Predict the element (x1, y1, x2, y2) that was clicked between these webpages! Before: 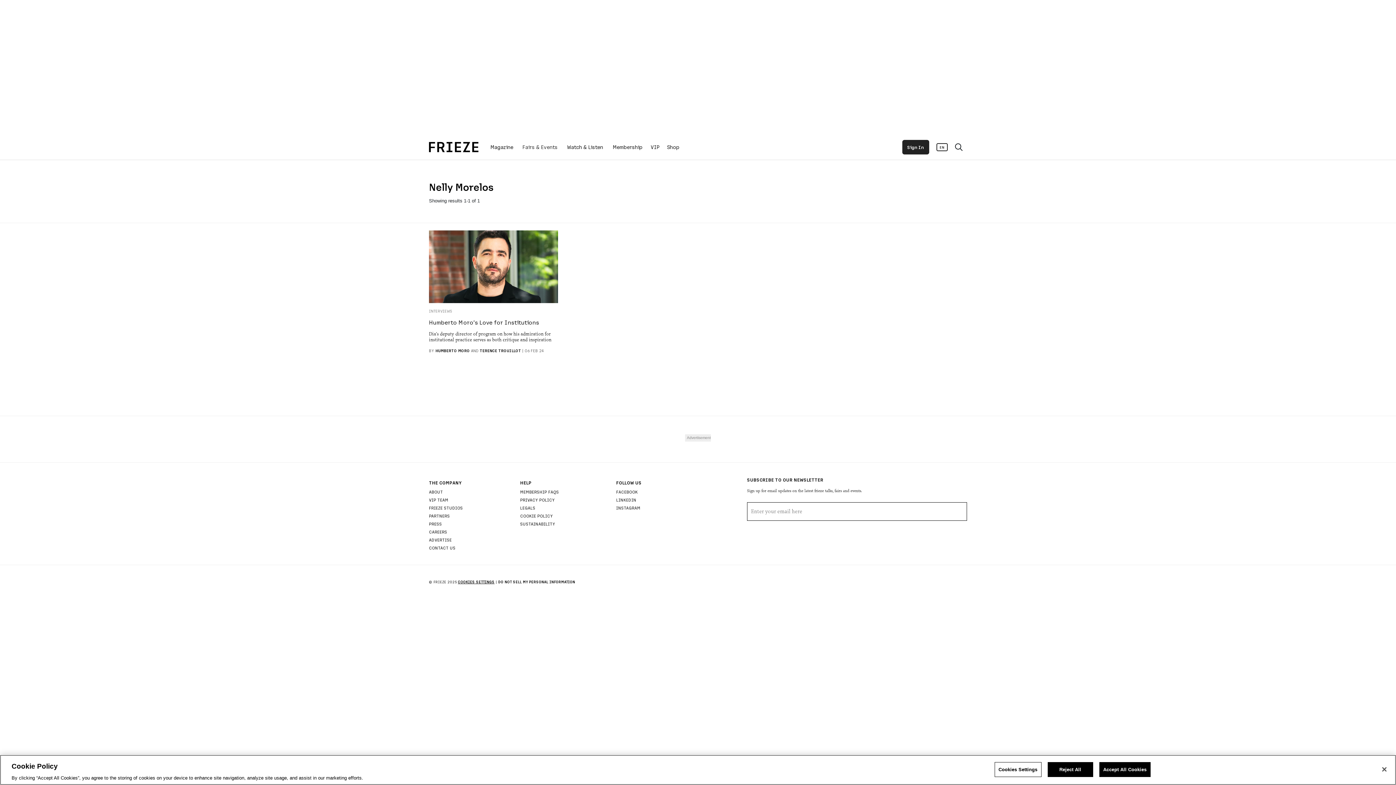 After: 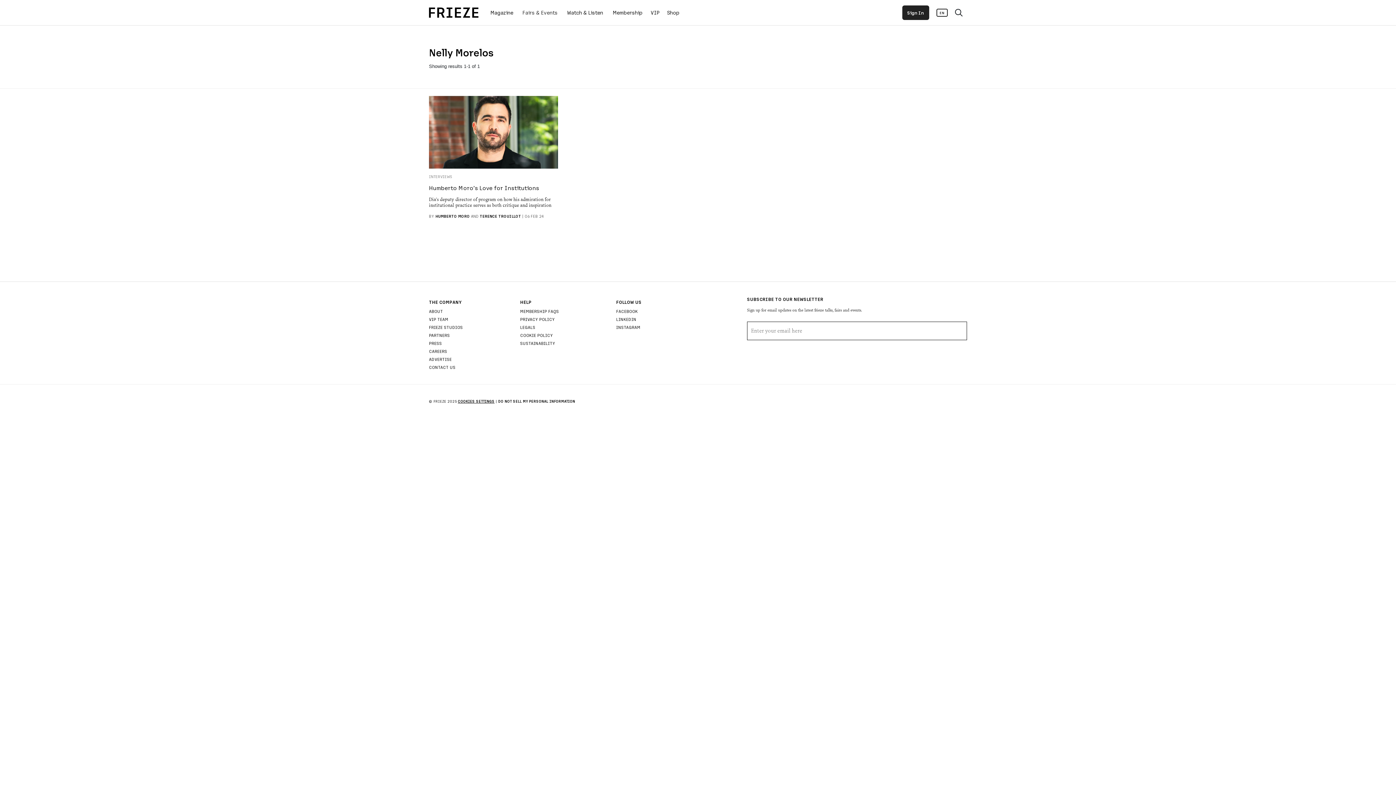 Action: bbox: (1376, 761, 1392, 777) label: Close